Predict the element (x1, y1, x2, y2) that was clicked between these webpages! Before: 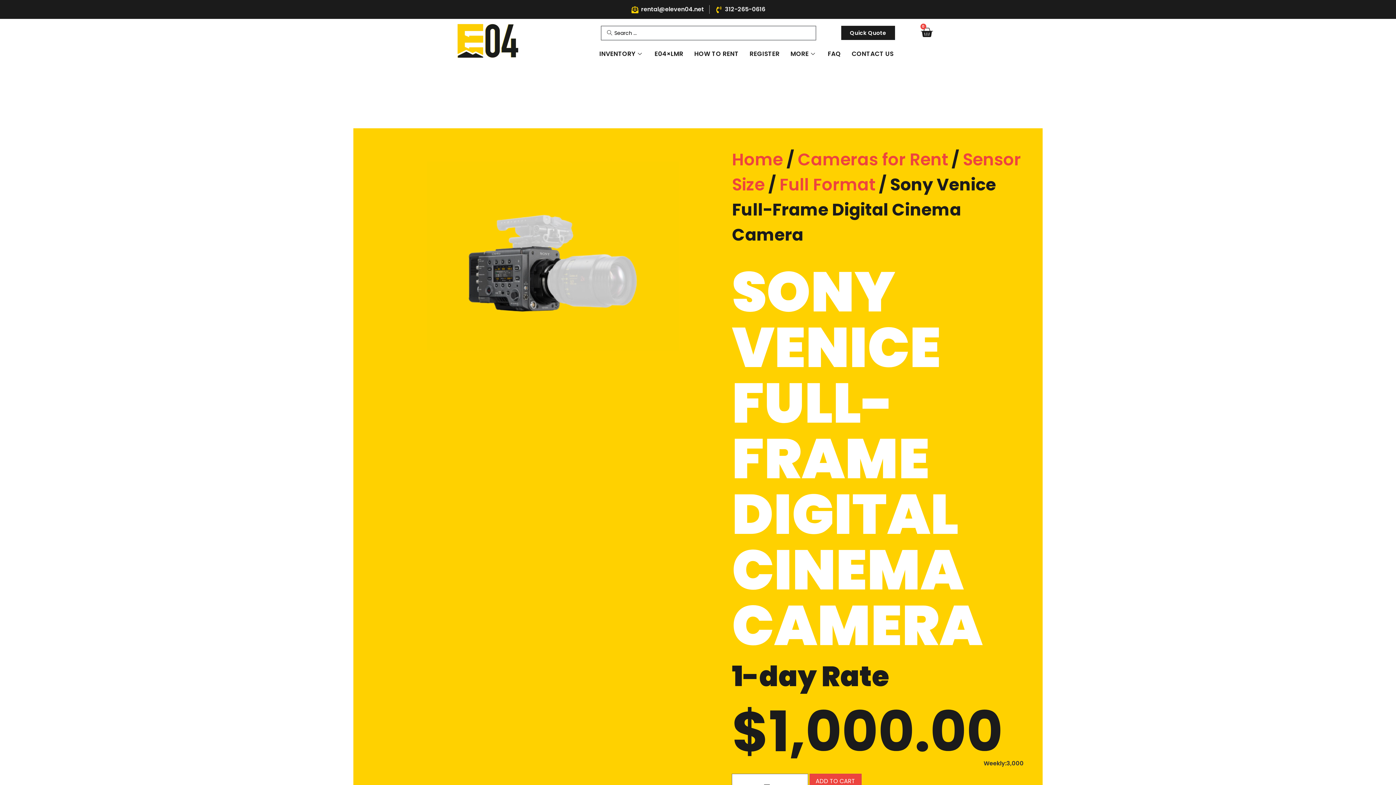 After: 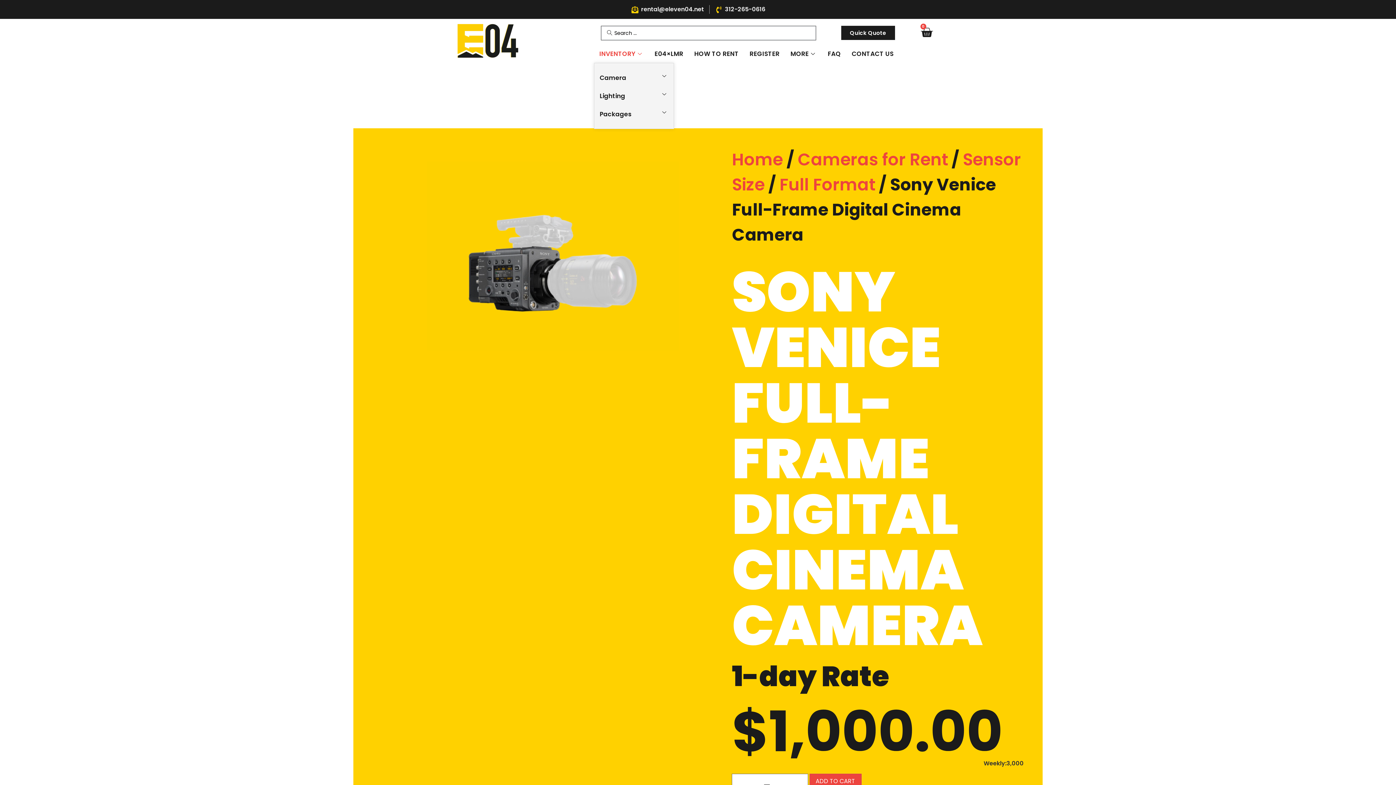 Action: label: INVENTORY bbox: (594, 44, 649, 62)